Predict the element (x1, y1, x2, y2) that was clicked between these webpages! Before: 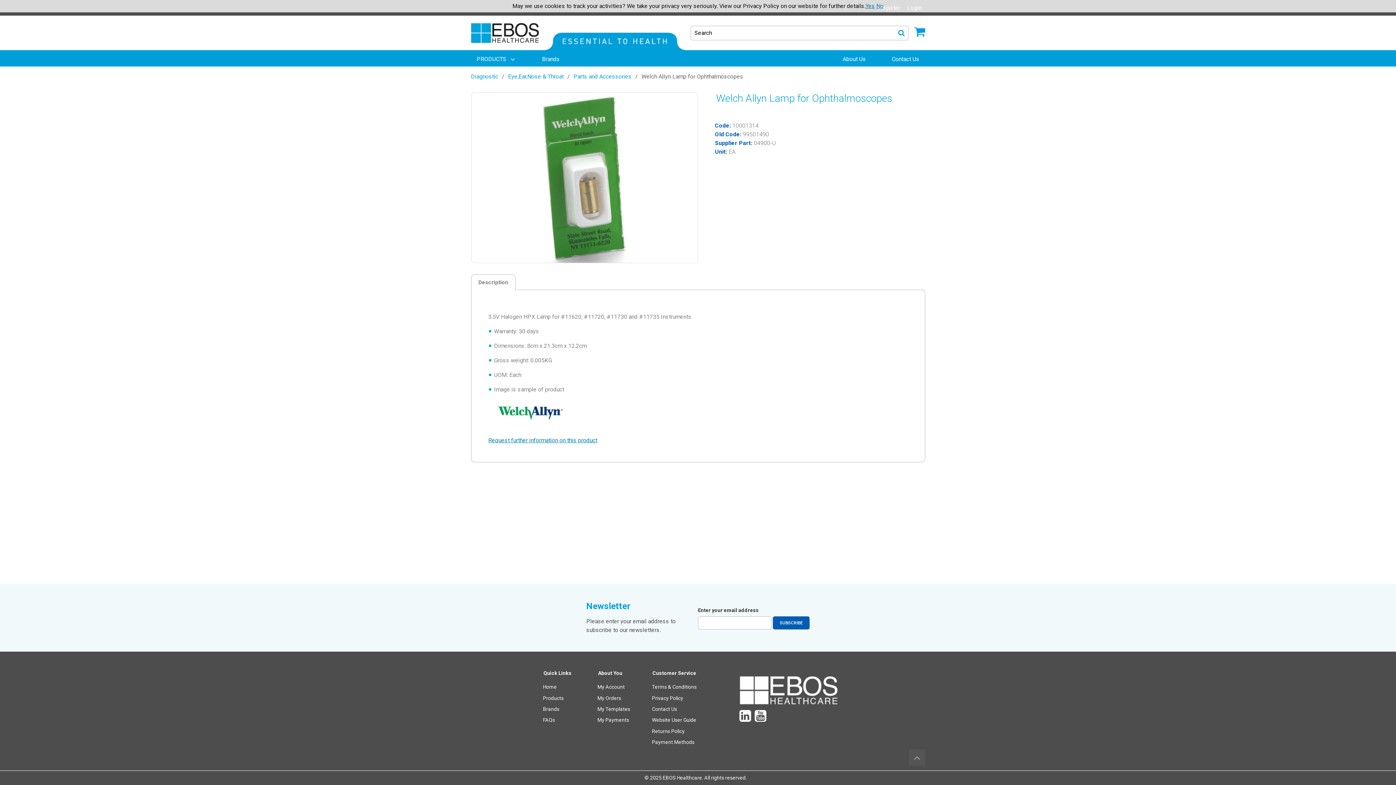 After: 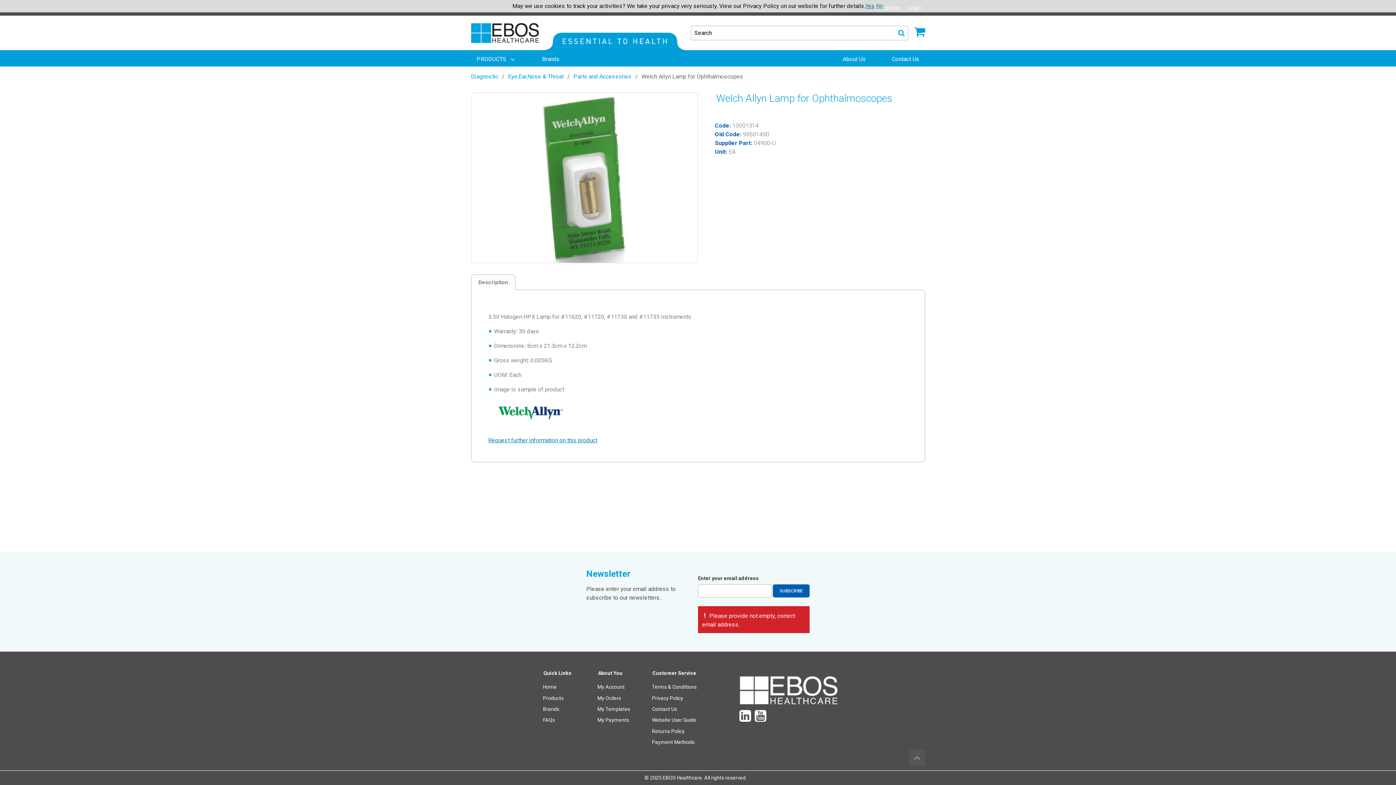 Action: label: SUBSCRIBE bbox: (773, 616, 809, 629)